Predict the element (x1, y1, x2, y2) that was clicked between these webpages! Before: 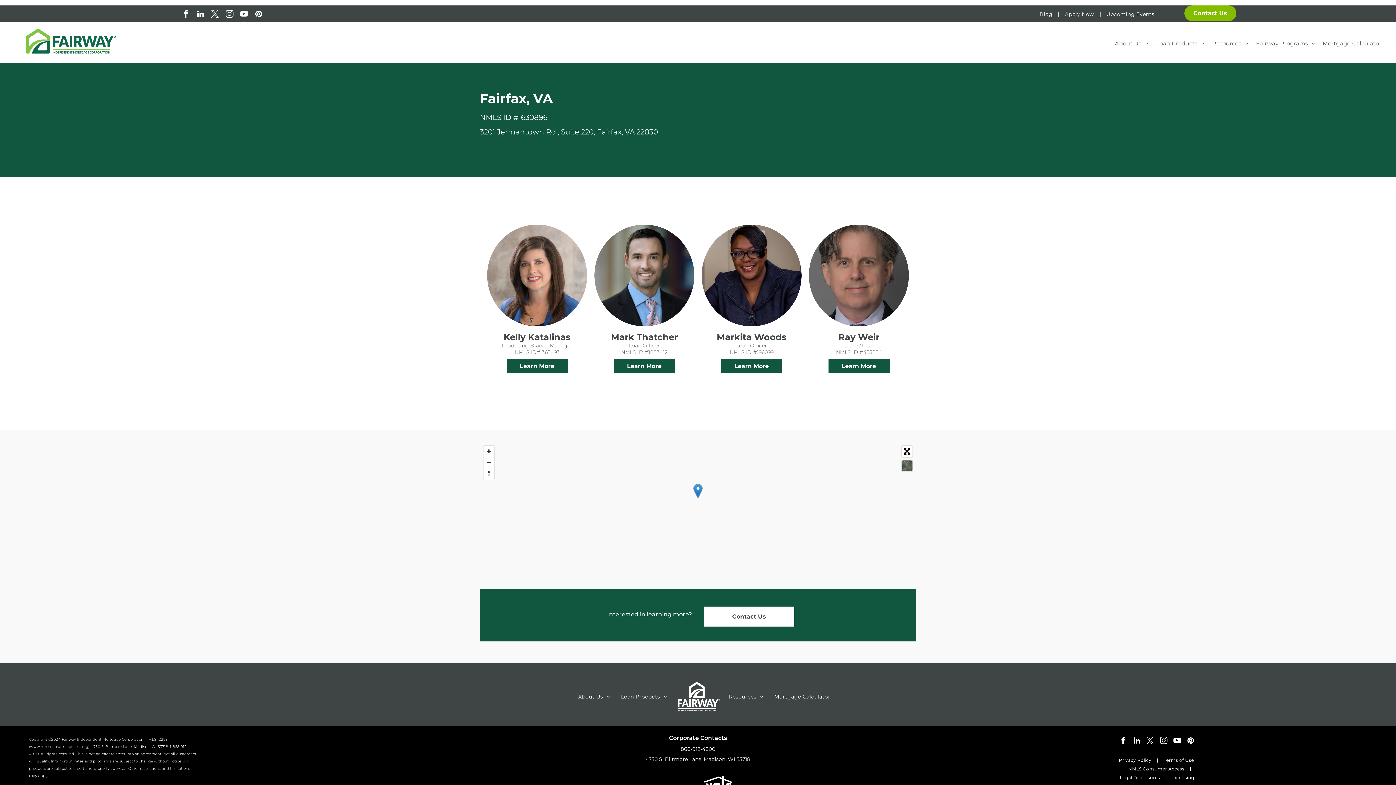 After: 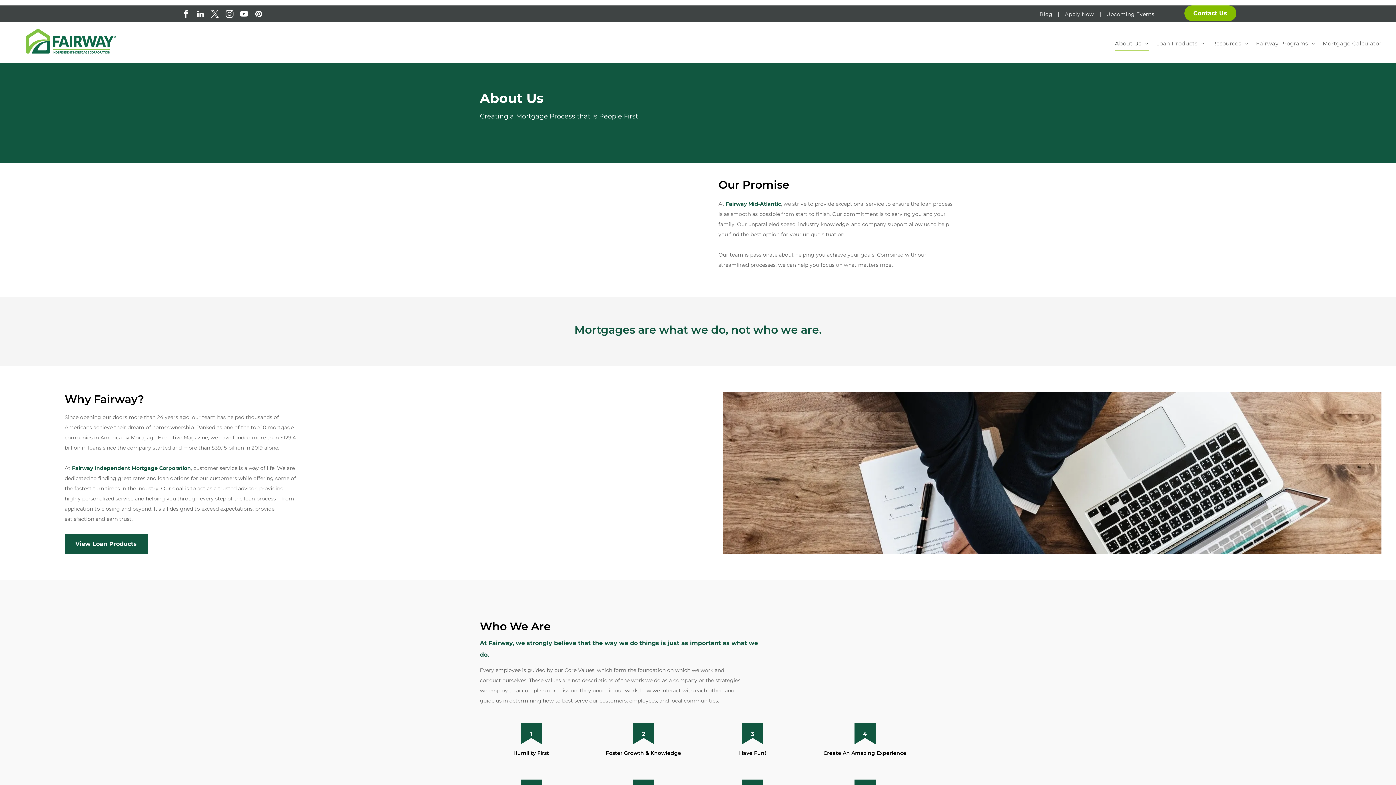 Action: bbox: (1111, 36, 1152, 50) label: About Us